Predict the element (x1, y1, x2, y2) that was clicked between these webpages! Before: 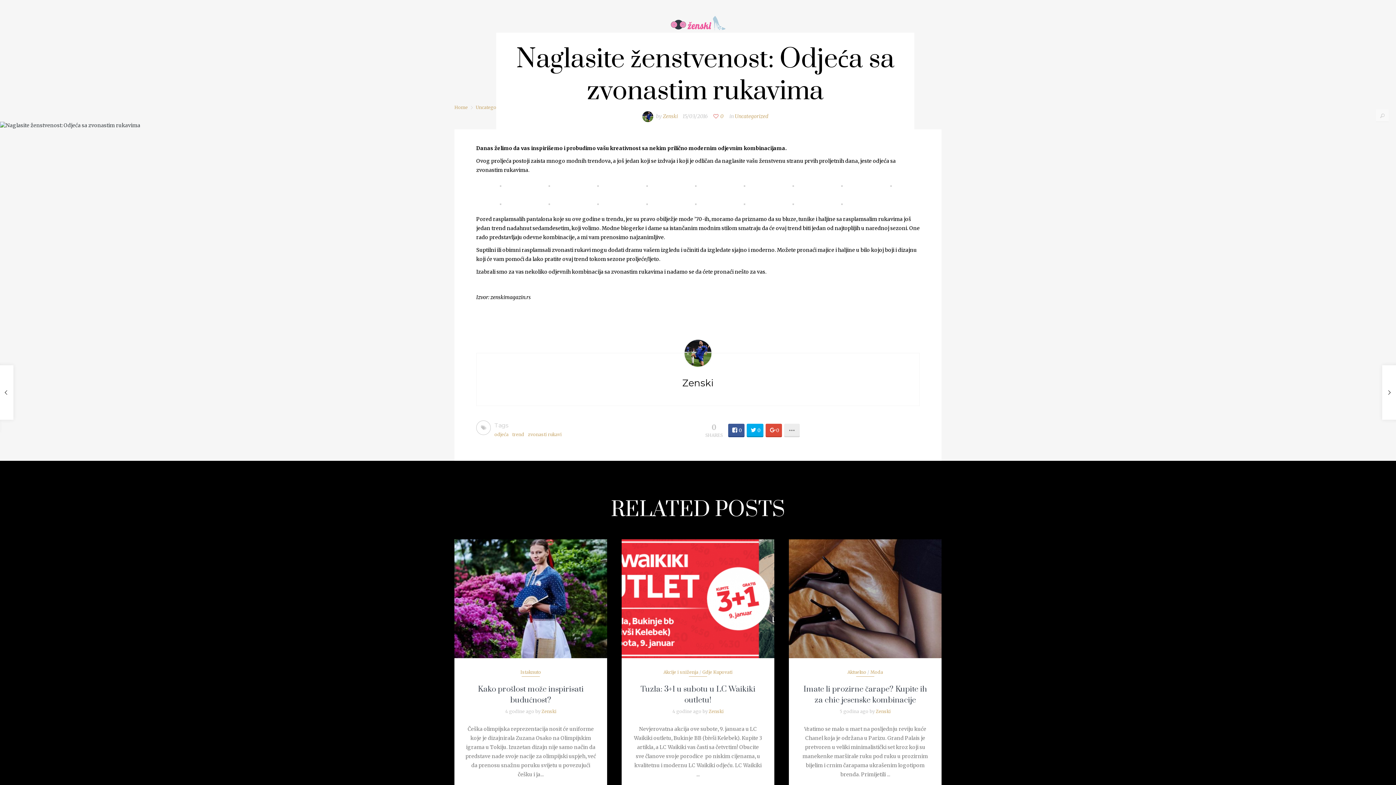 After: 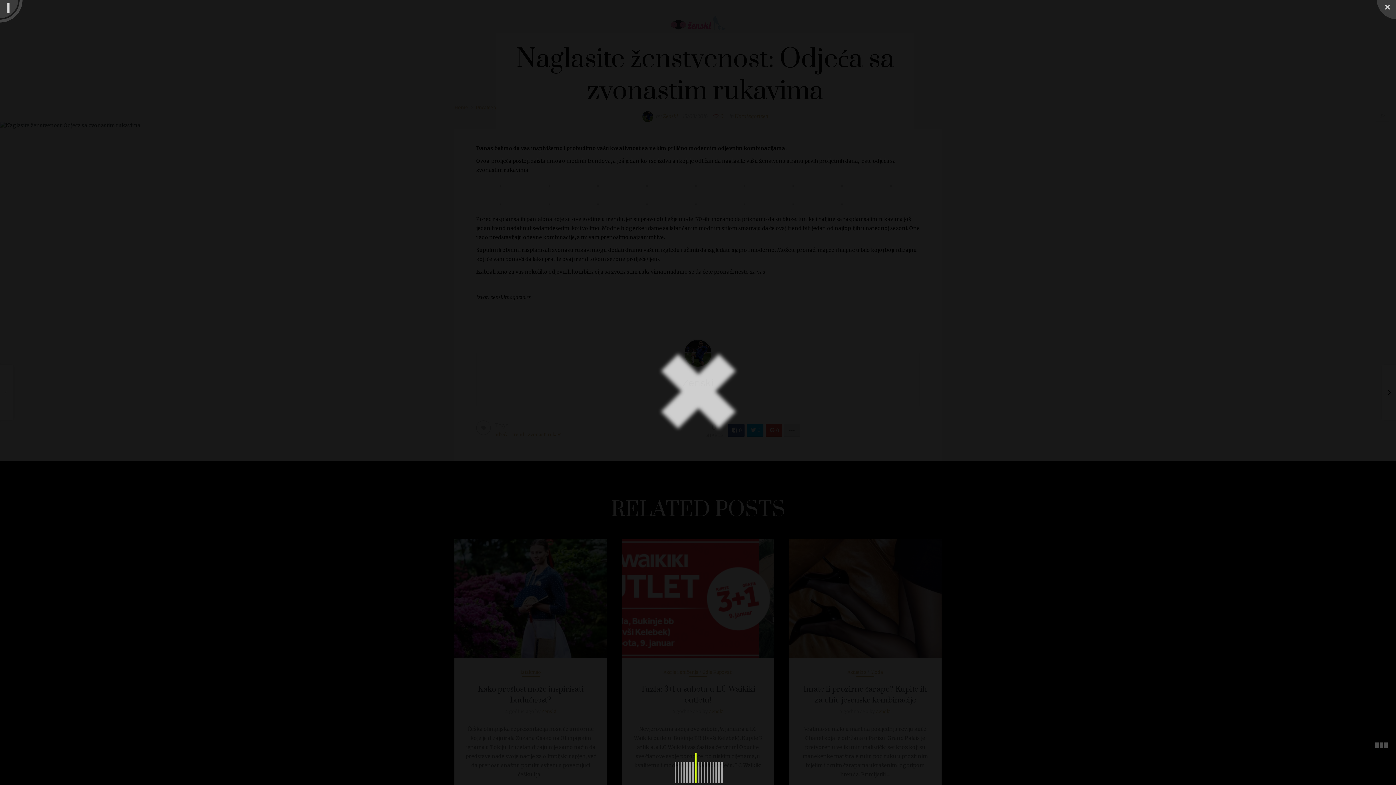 Action: bbox: (841, 182, 843, 189)